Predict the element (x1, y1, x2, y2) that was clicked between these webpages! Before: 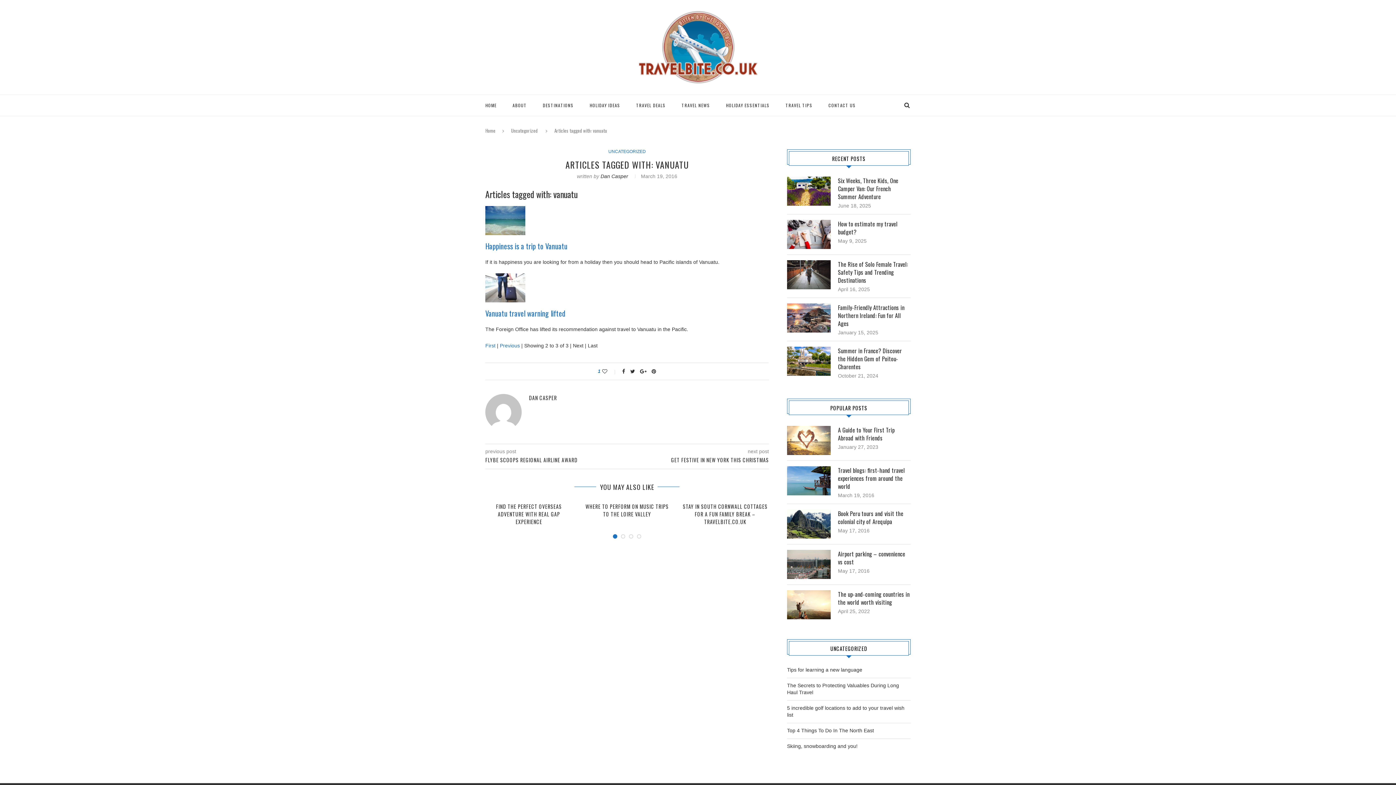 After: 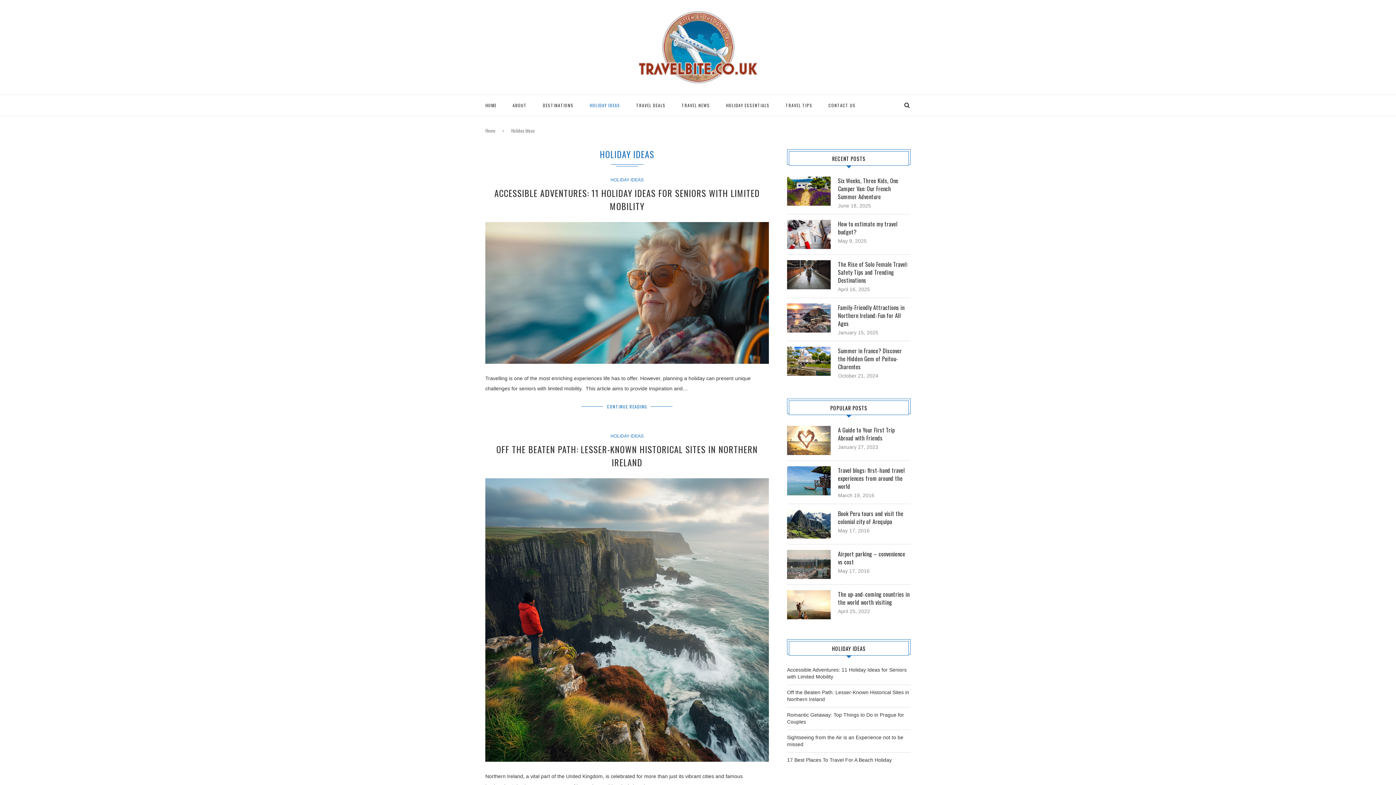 Action: bbox: (589, 94, 620, 116) label: HOLIDAY IDEAS